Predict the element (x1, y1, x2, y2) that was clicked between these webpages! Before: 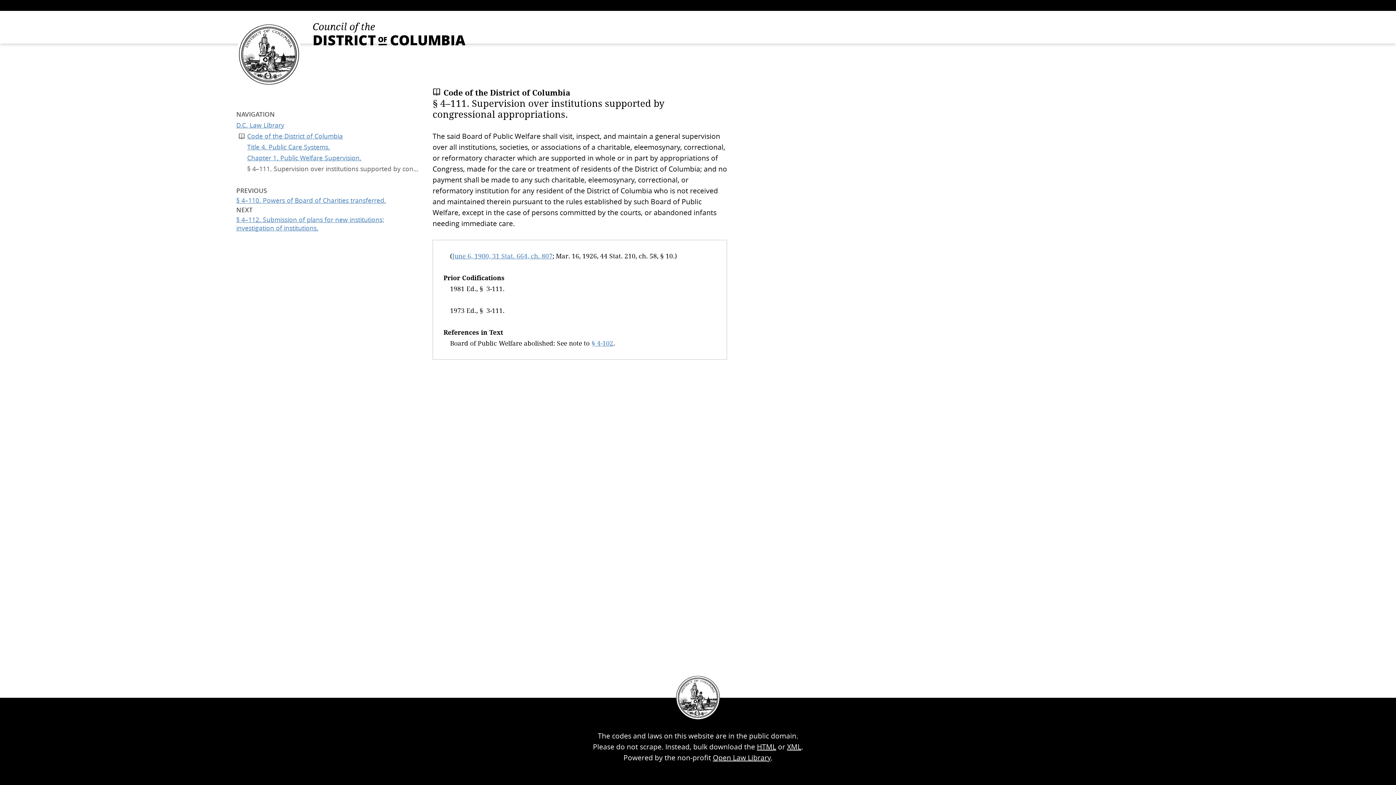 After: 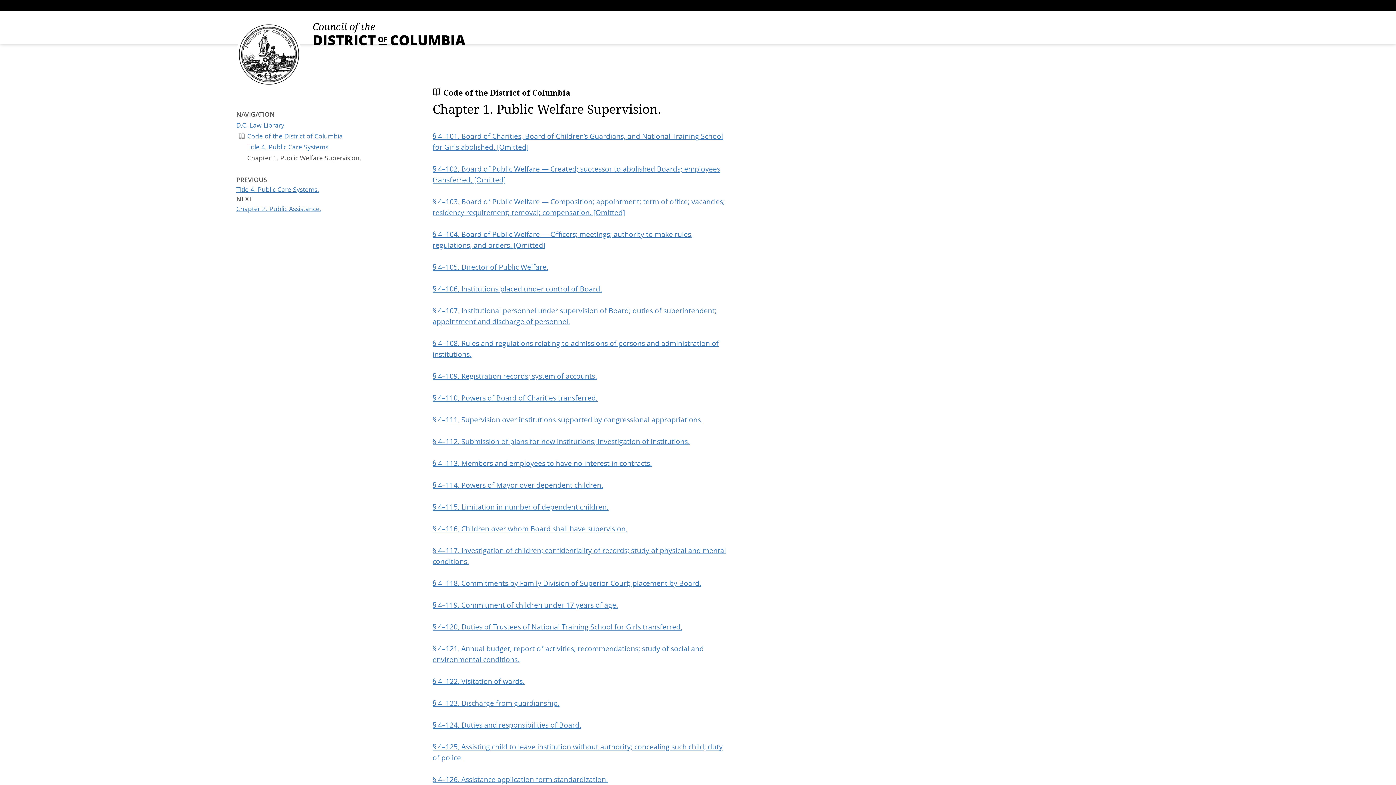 Action: bbox: (247, 152, 361, 163) label: Chapter 1. Public Welfare Supervision.